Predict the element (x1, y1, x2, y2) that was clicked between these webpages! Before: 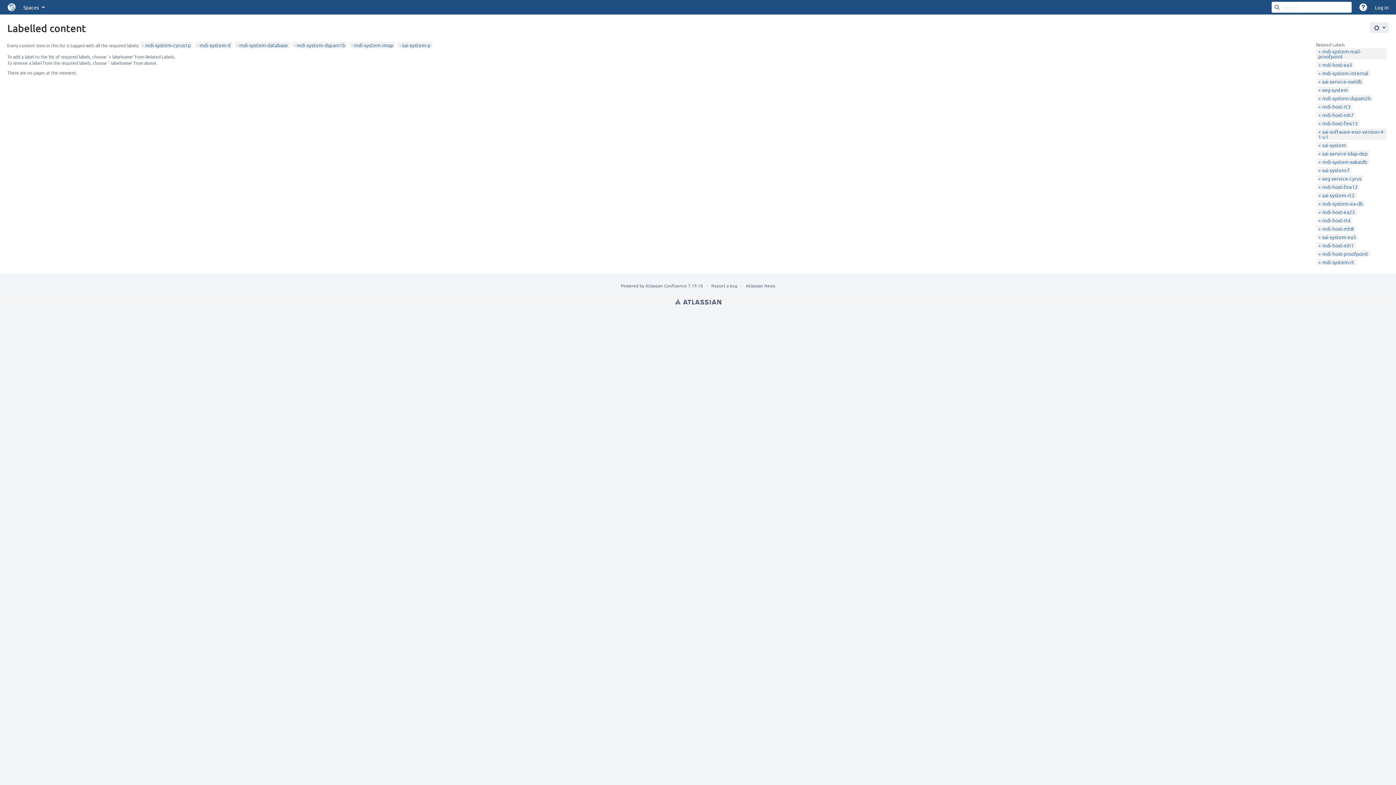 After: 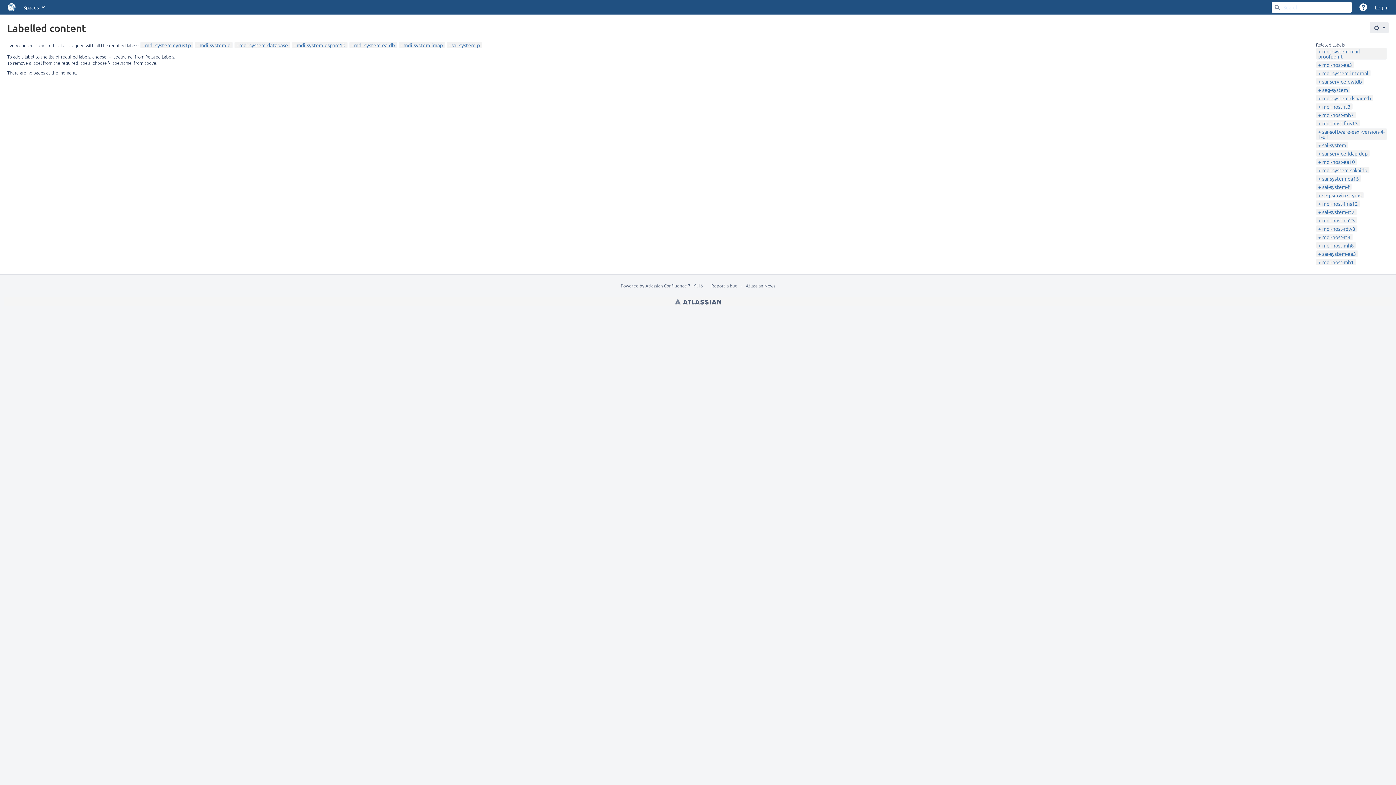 Action: bbox: (1318, 200, 1363, 206) label: mdi-system-ea-db